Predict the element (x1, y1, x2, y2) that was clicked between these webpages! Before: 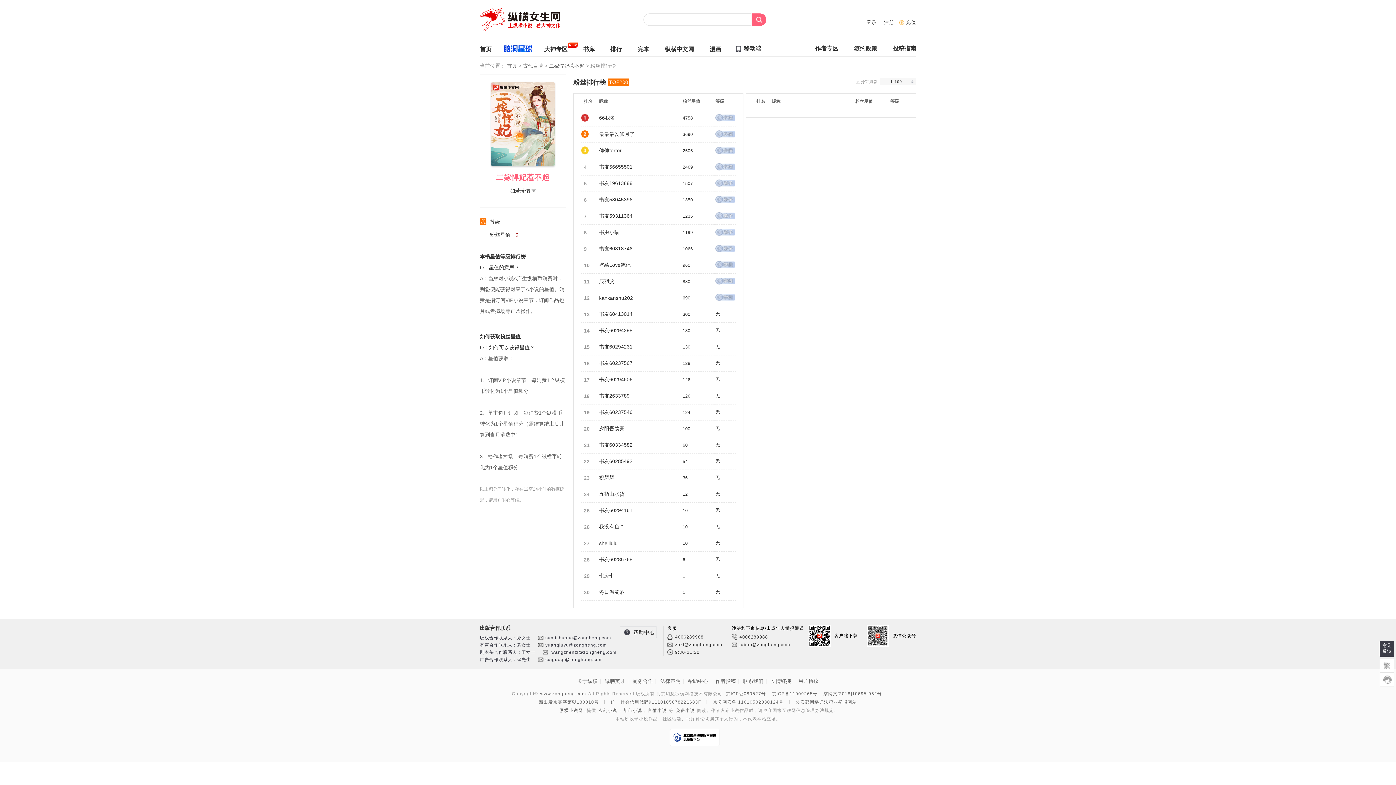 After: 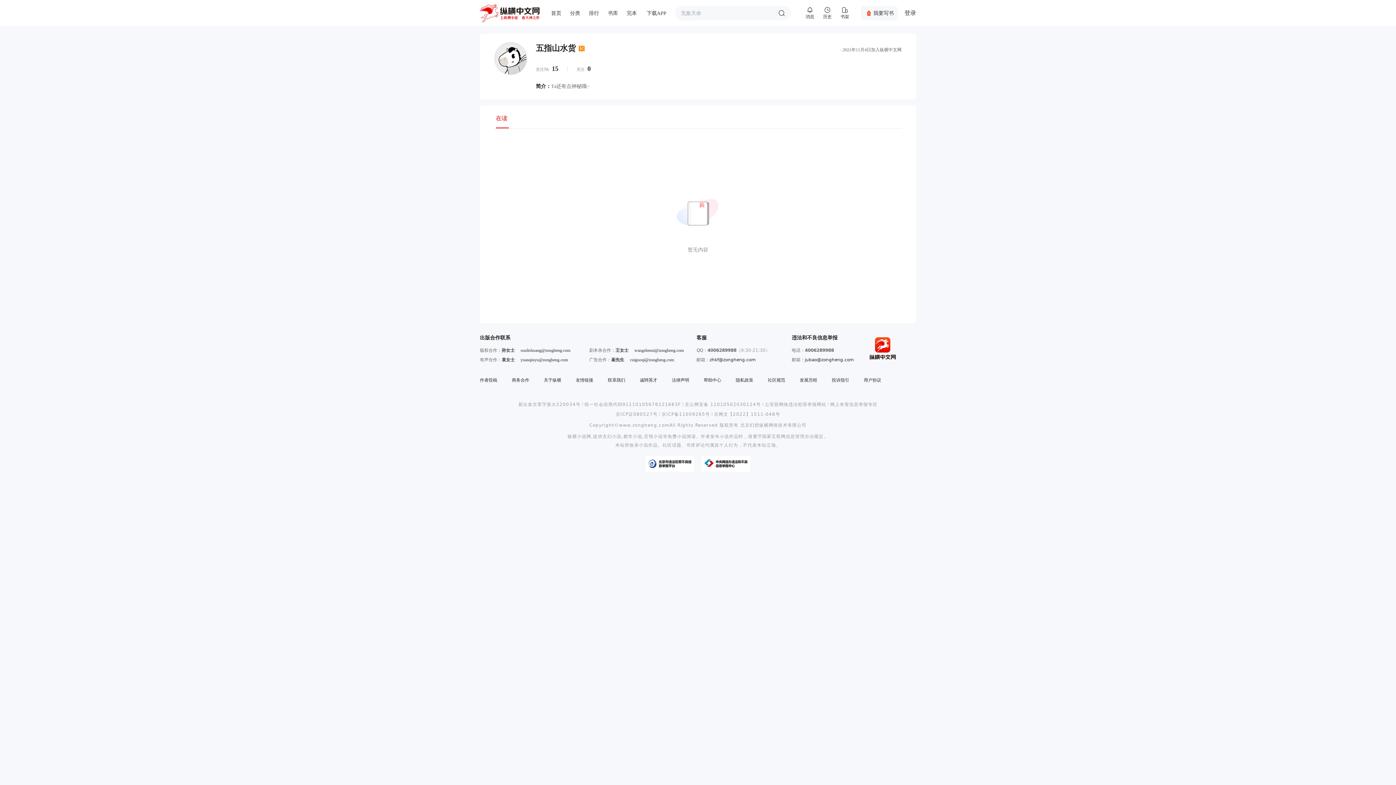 Action: label: 五指山水货 bbox: (599, 491, 682, 497)